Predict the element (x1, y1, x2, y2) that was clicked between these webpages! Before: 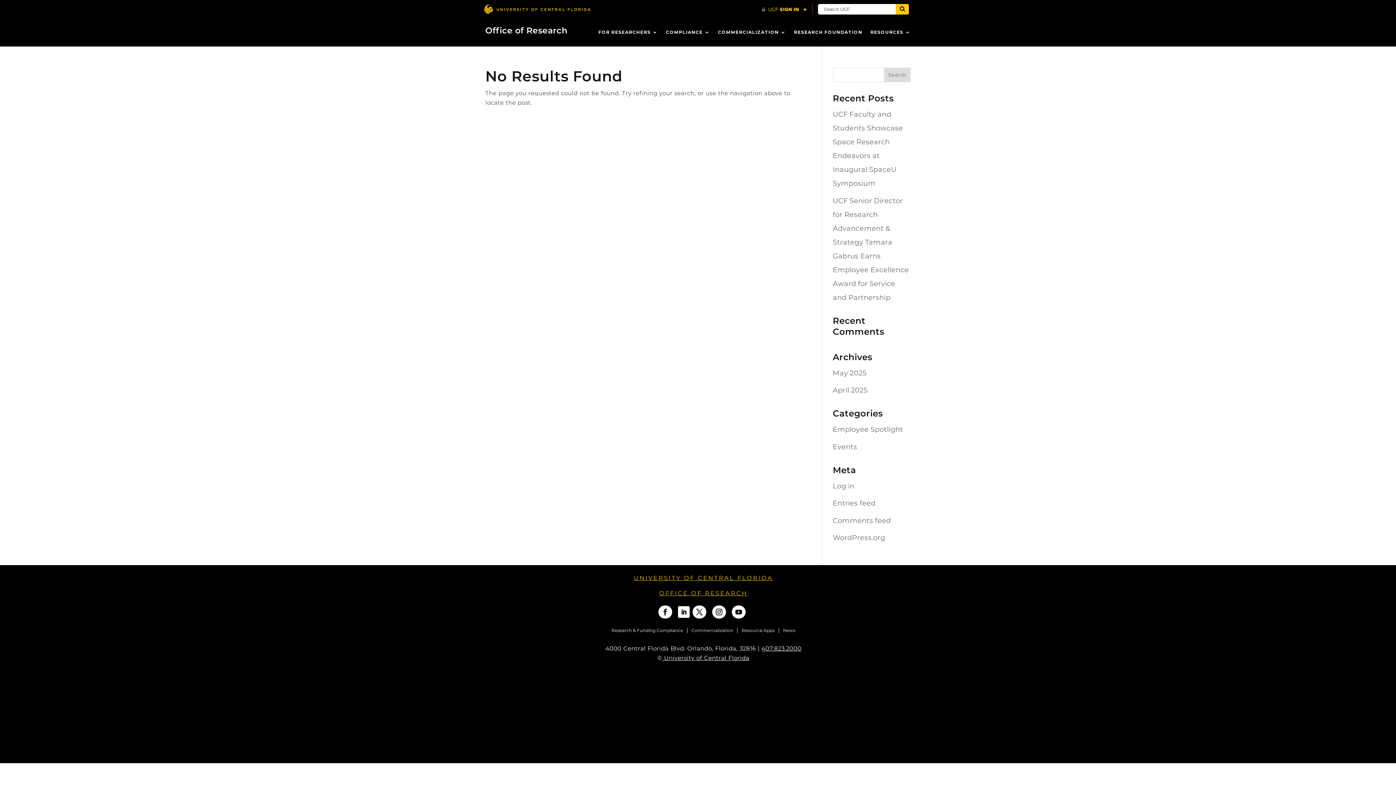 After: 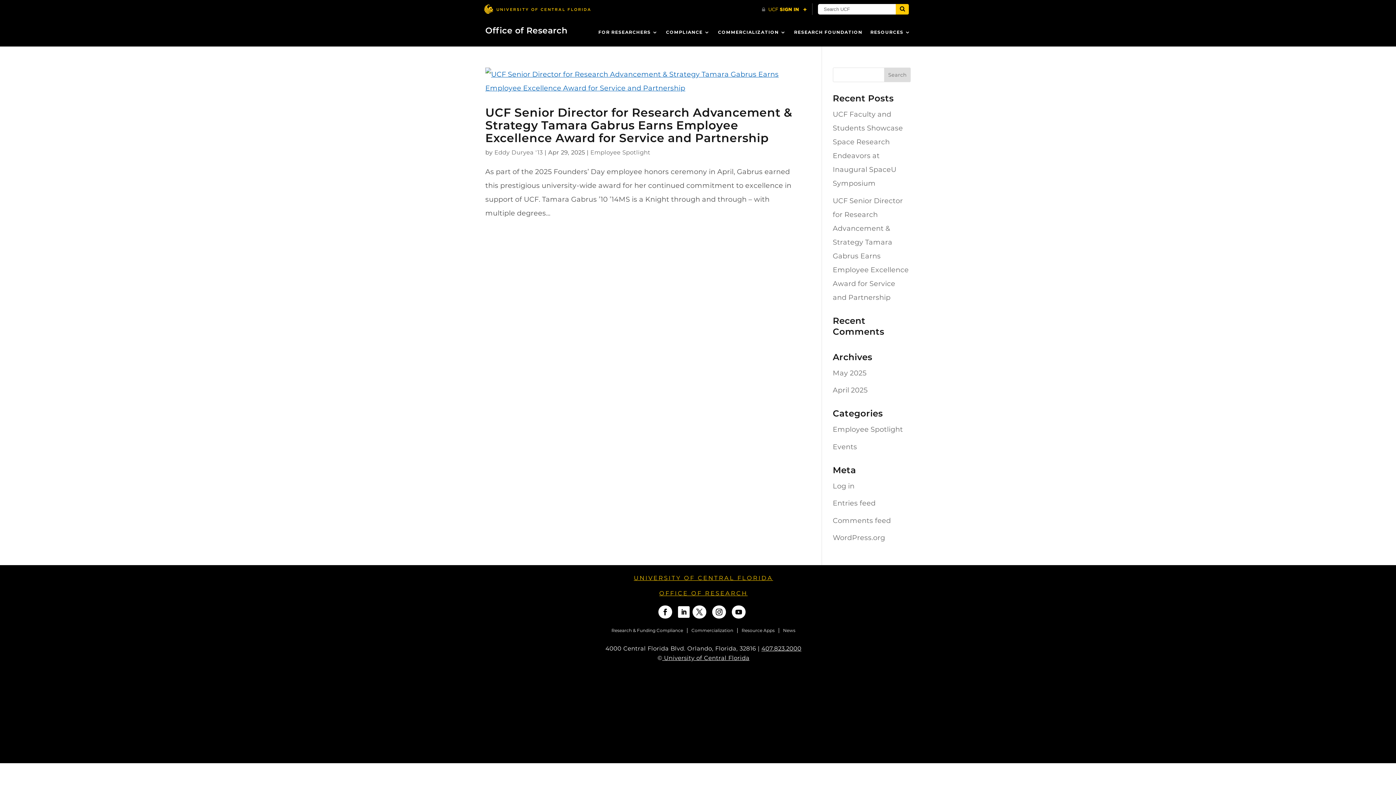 Action: label: April 2025 bbox: (833, 386, 867, 394)